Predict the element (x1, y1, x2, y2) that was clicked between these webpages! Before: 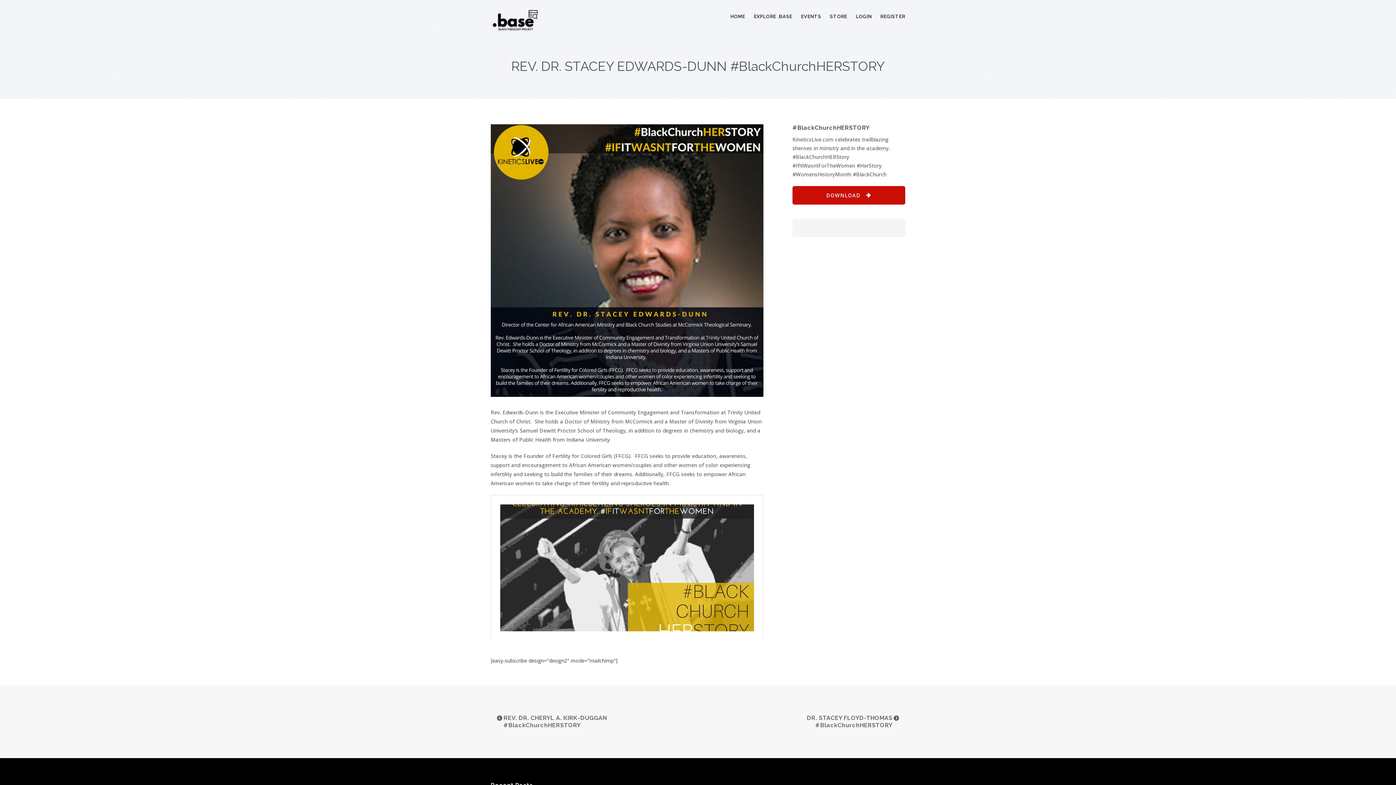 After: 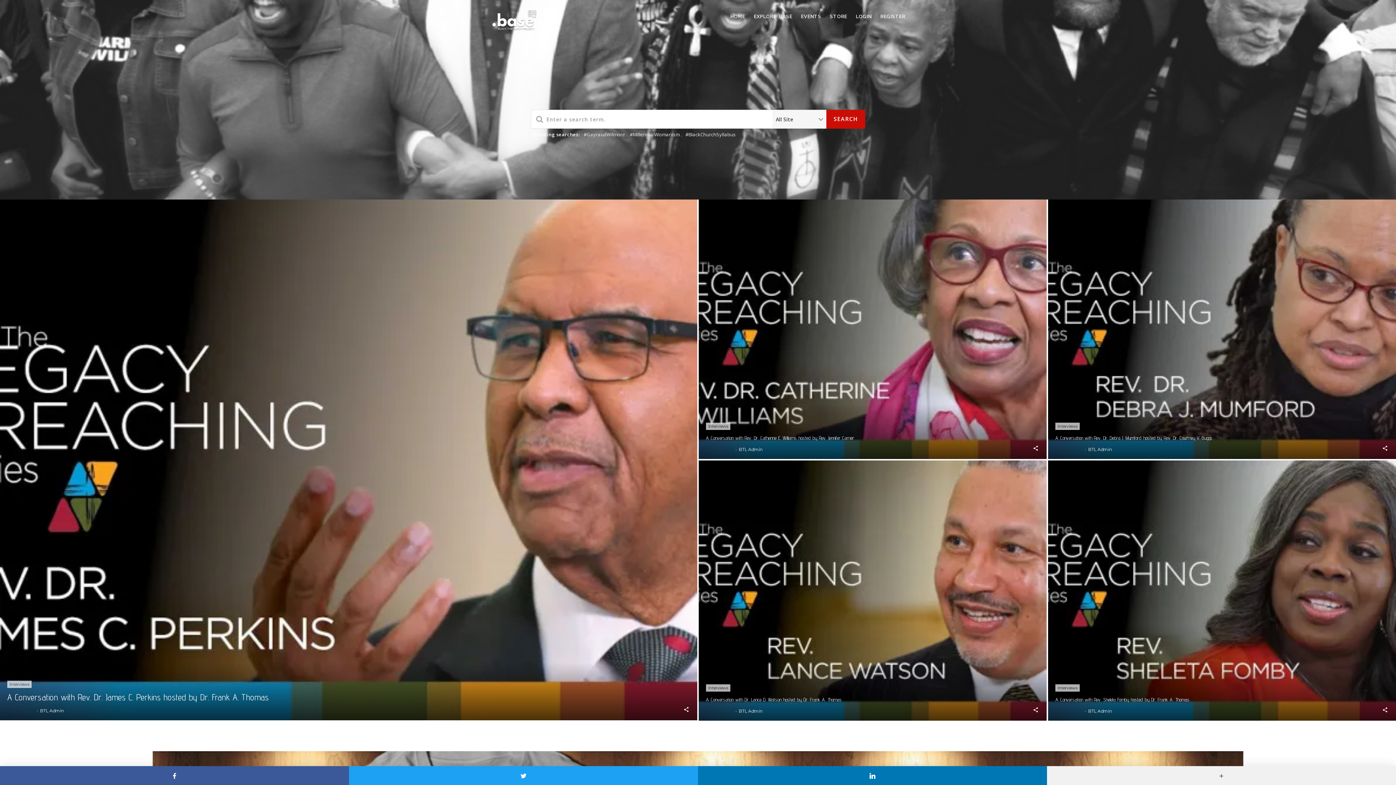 Action: bbox: (745, 0, 792, 33) label: EXPLORE .BASE